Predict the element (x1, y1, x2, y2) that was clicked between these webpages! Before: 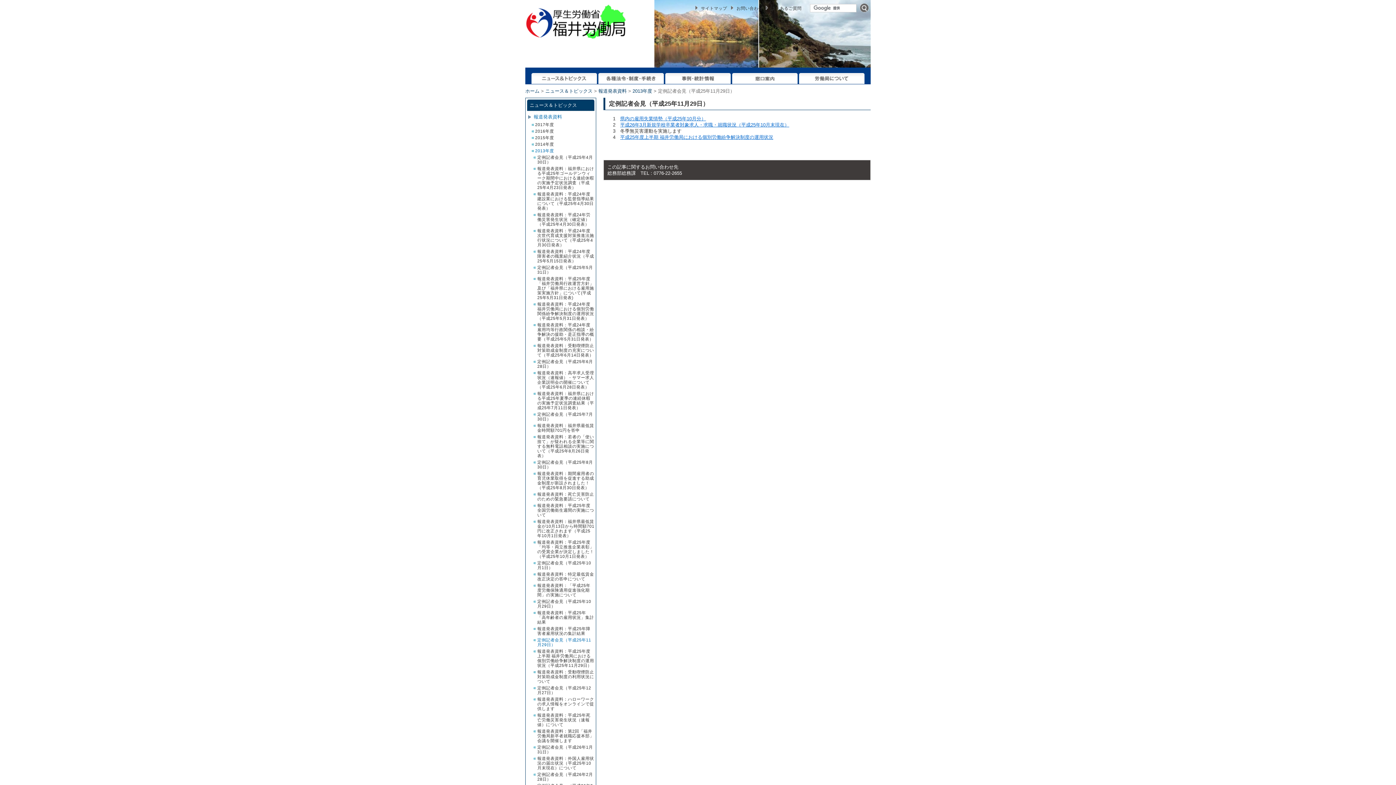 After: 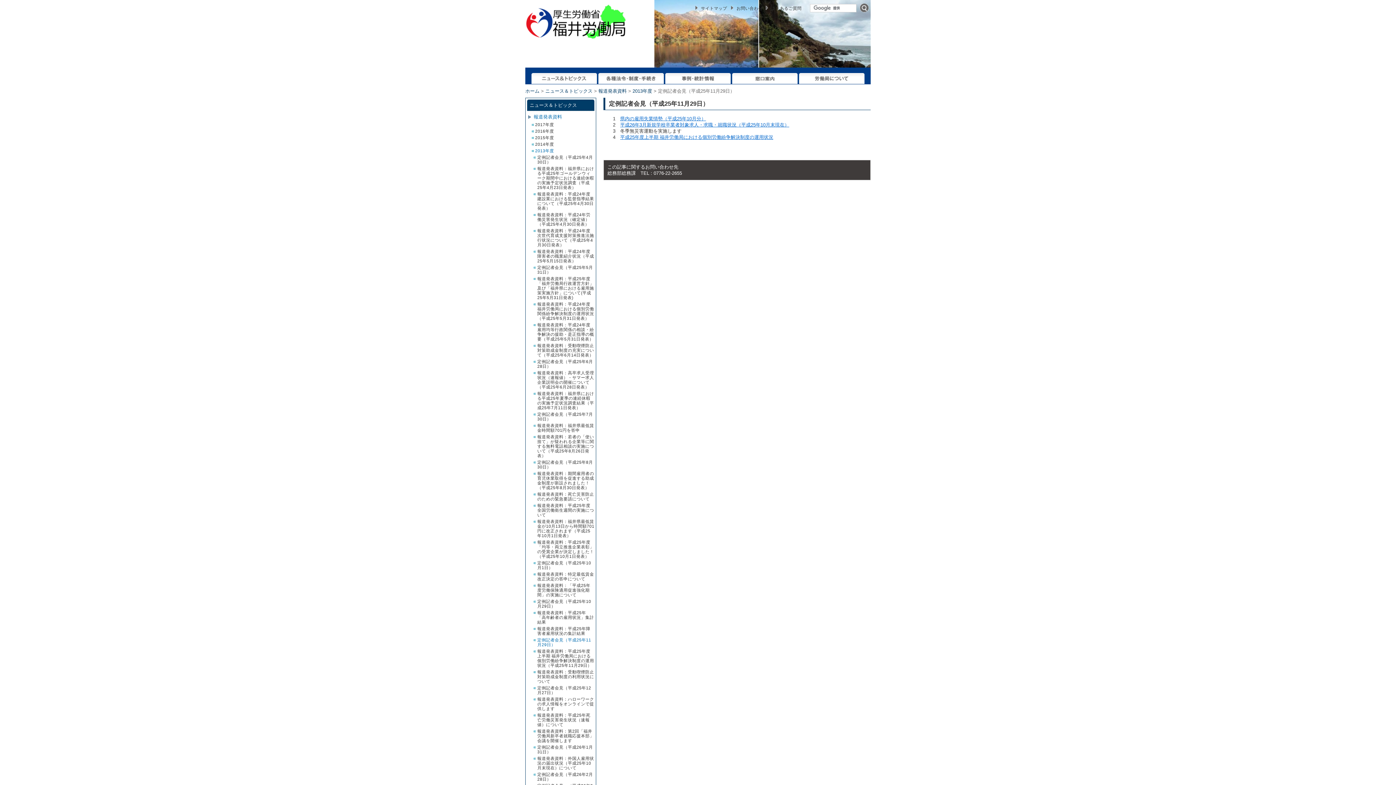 Action: bbox: (620, 134, 773, 139) label: 平成25年度上半期 福井労働局における個別労働紛争解決制度の運用状況